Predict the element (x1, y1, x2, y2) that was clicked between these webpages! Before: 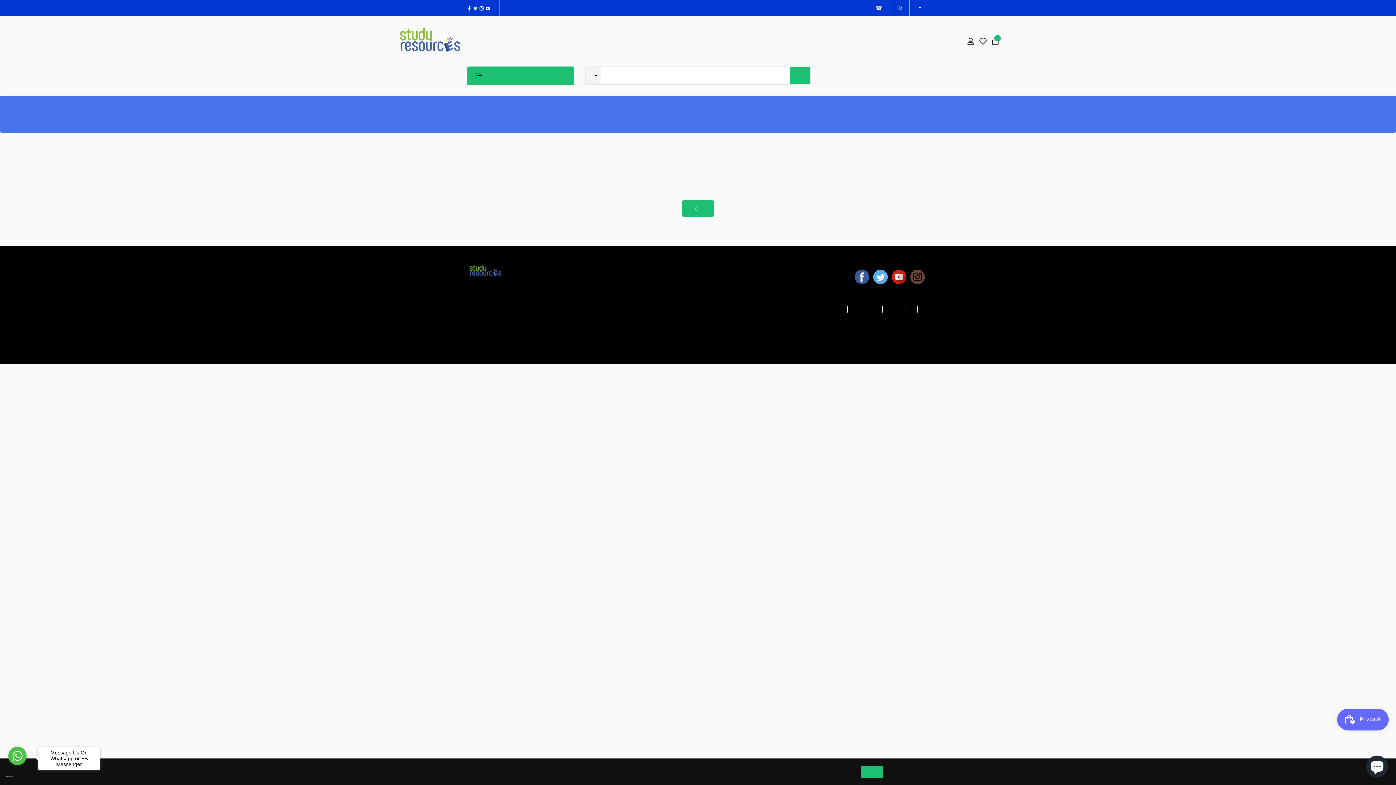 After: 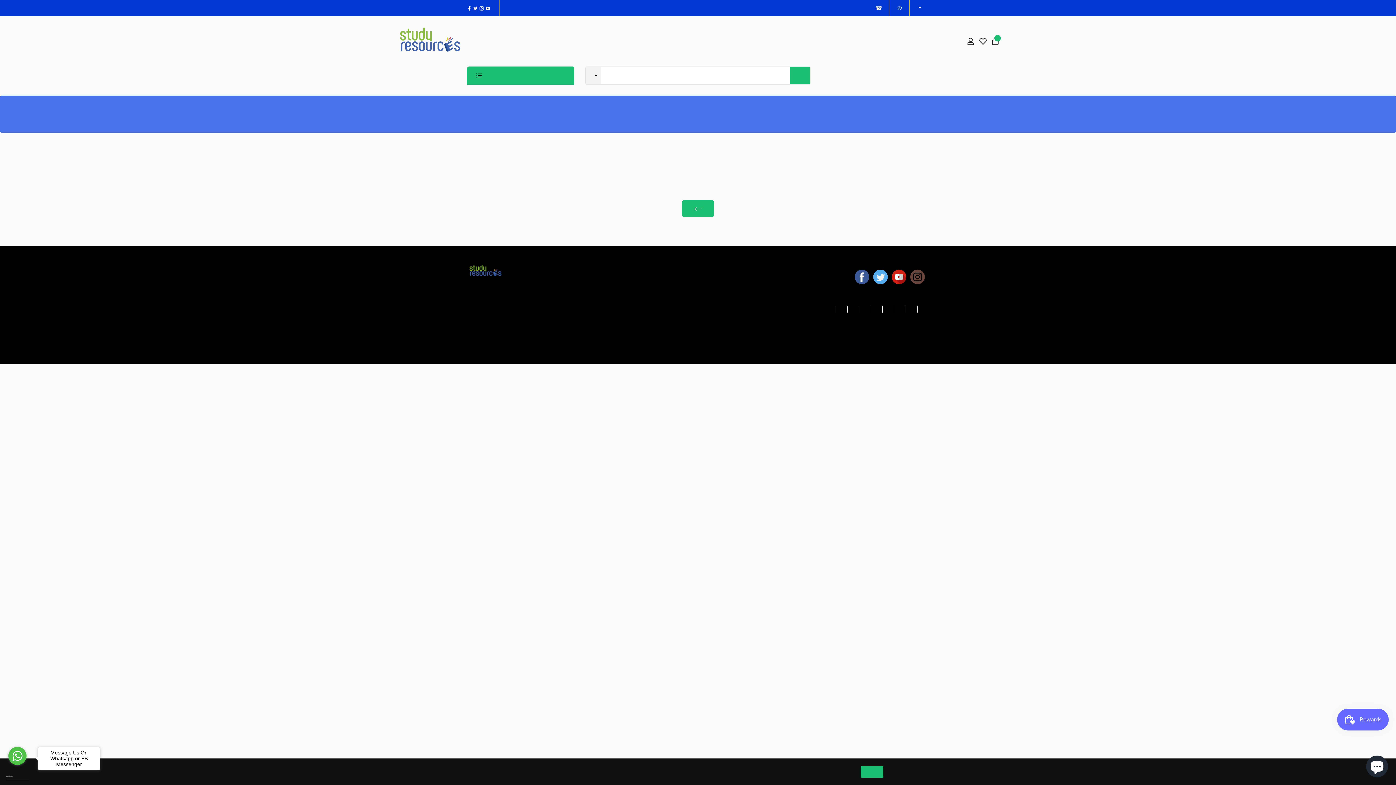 Action: label: Go to GetButton.io website bbox: (5, 773, 29, 780)